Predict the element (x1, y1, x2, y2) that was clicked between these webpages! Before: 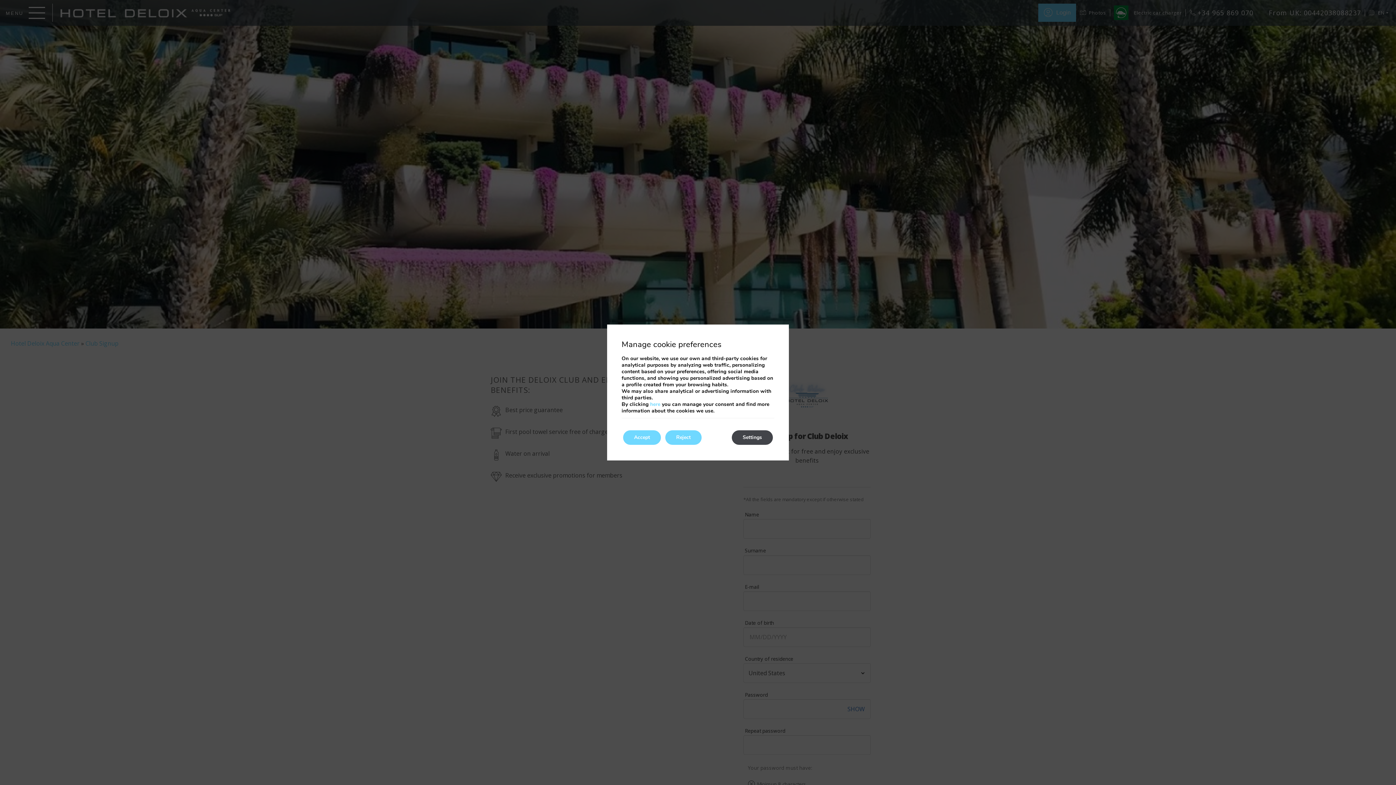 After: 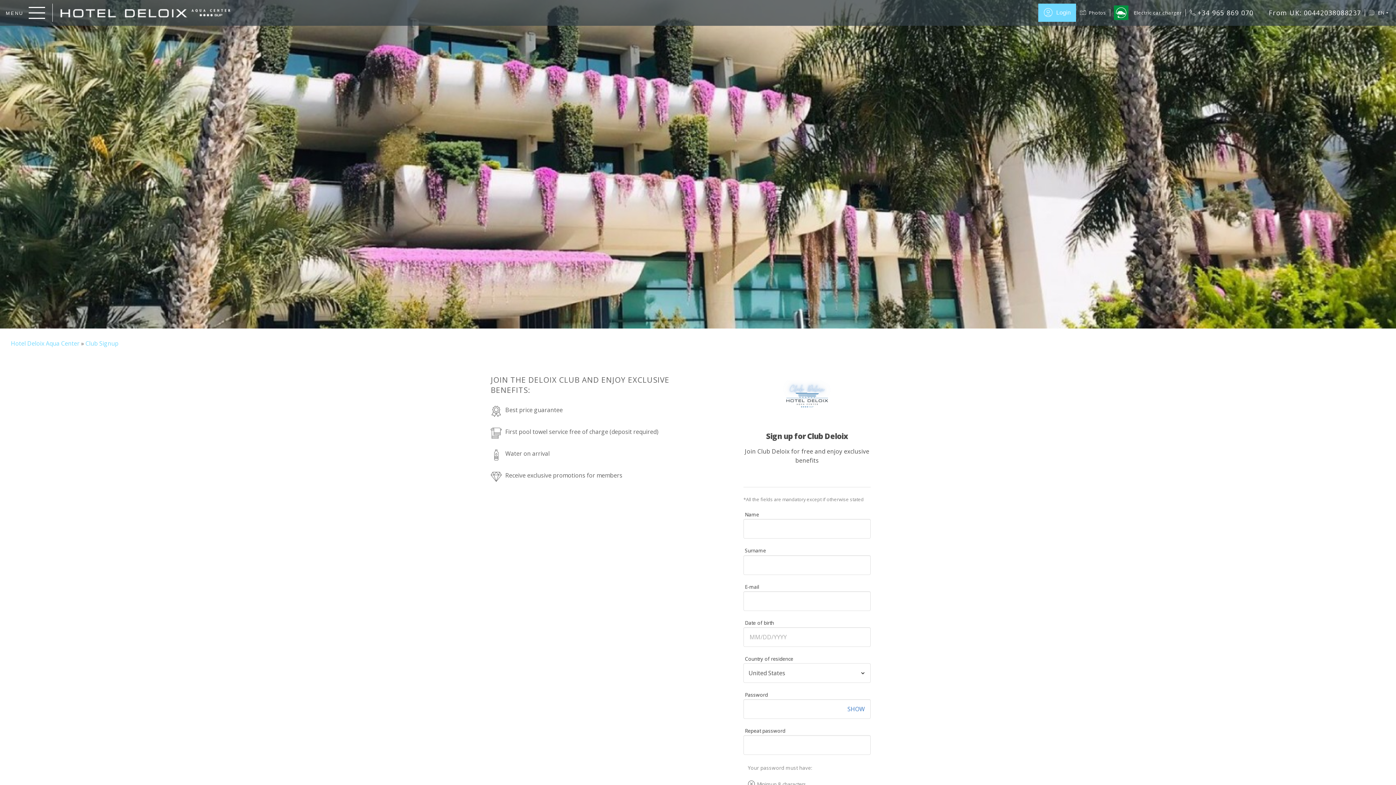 Action: bbox: (665, 430, 701, 445) label: Reject